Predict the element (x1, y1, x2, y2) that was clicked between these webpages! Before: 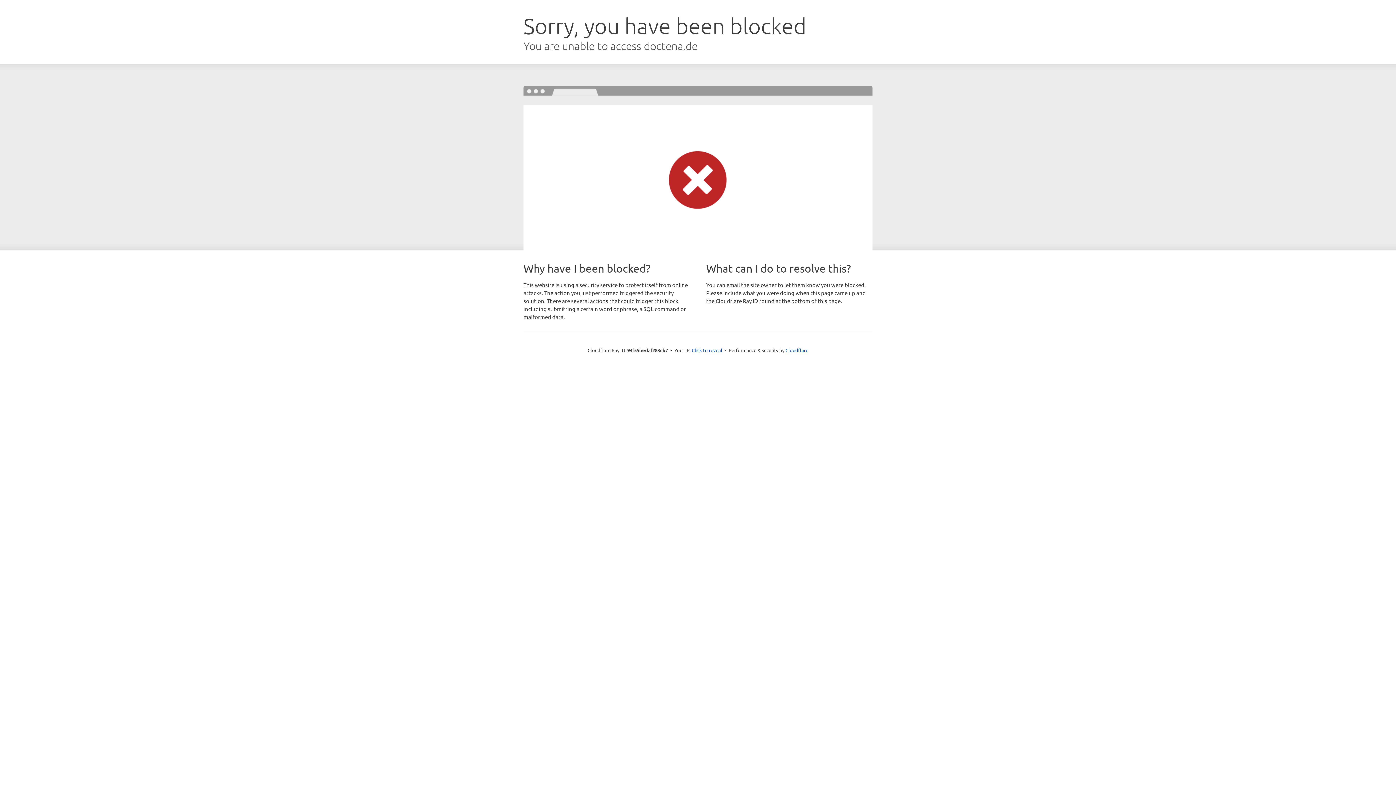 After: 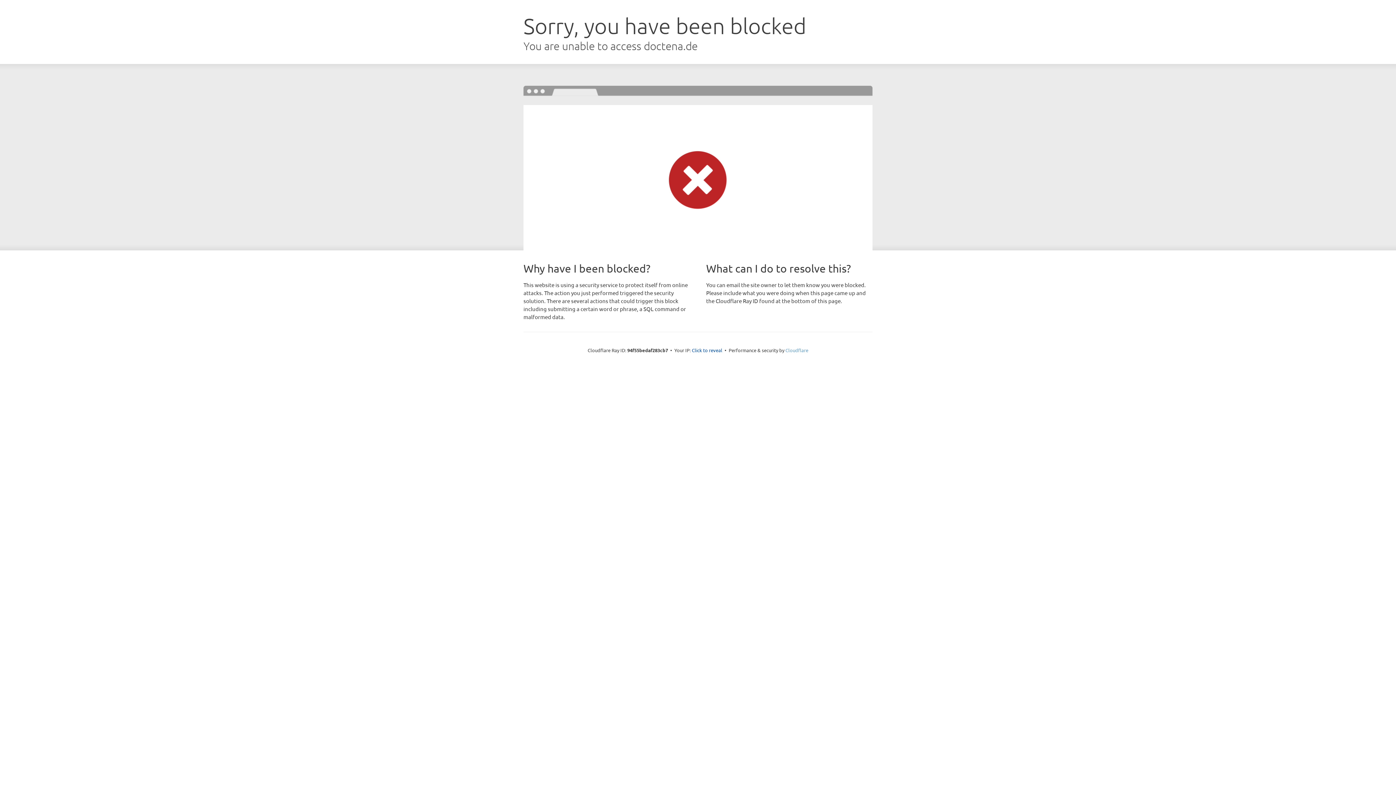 Action: label: Cloudflare bbox: (785, 347, 808, 353)